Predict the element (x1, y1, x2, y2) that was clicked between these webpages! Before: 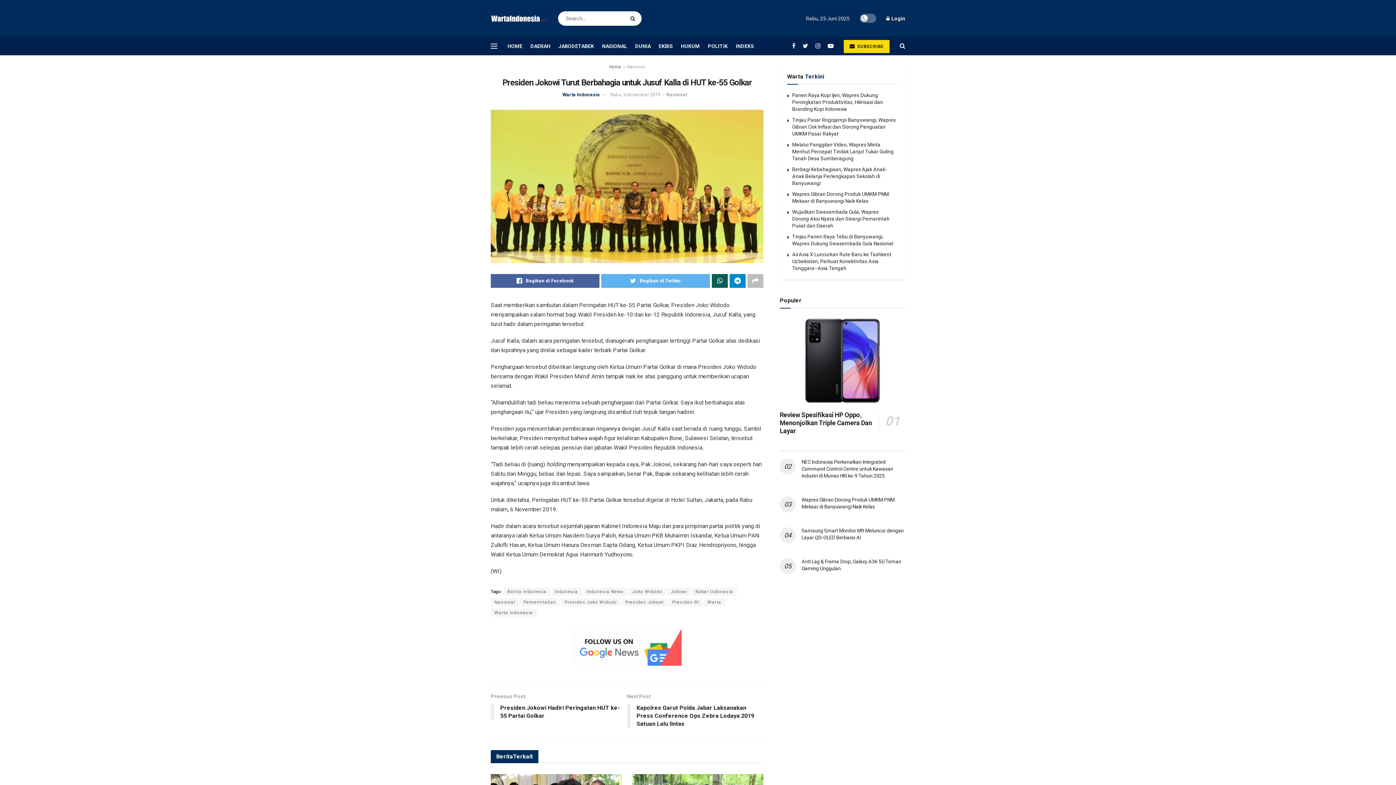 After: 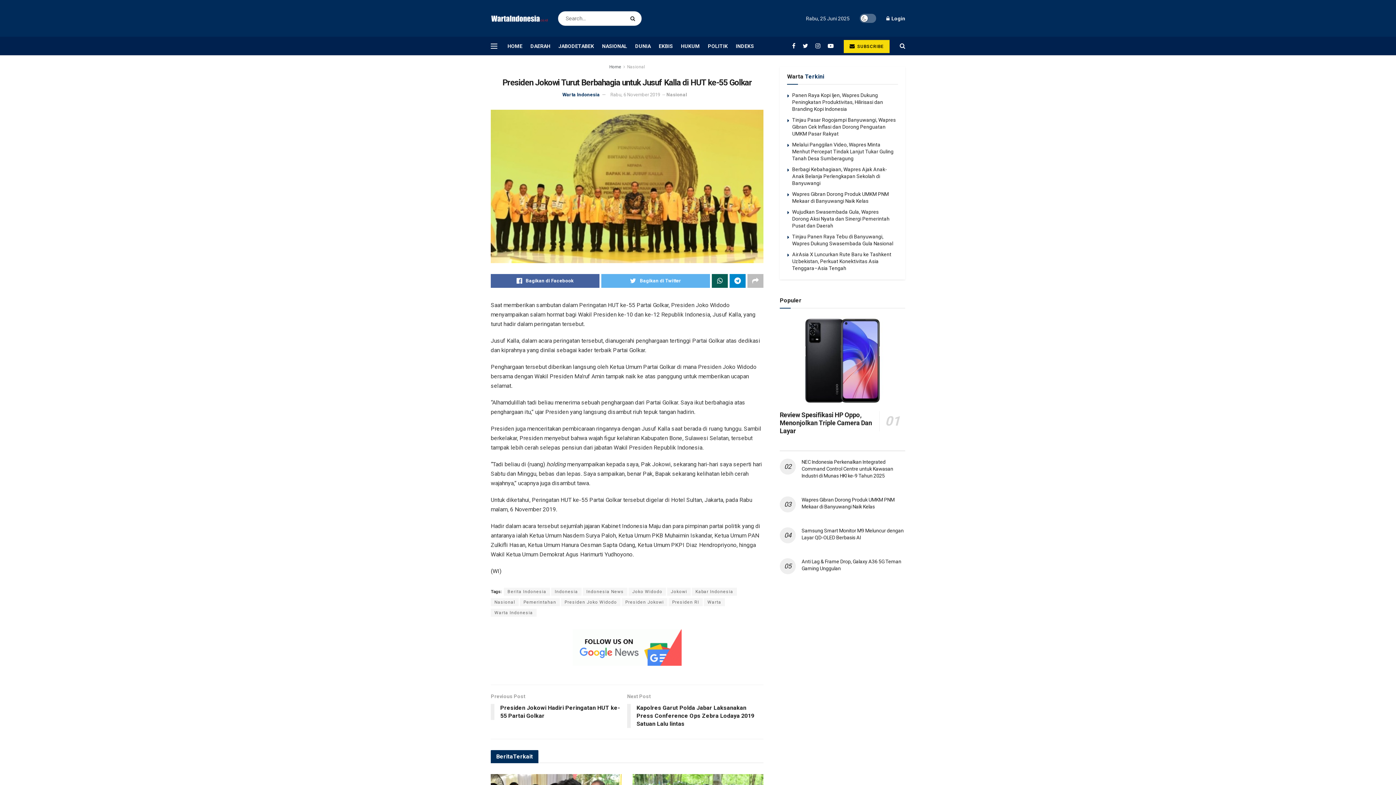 Action: bbox: (886, 9, 905, 27) label:  Login